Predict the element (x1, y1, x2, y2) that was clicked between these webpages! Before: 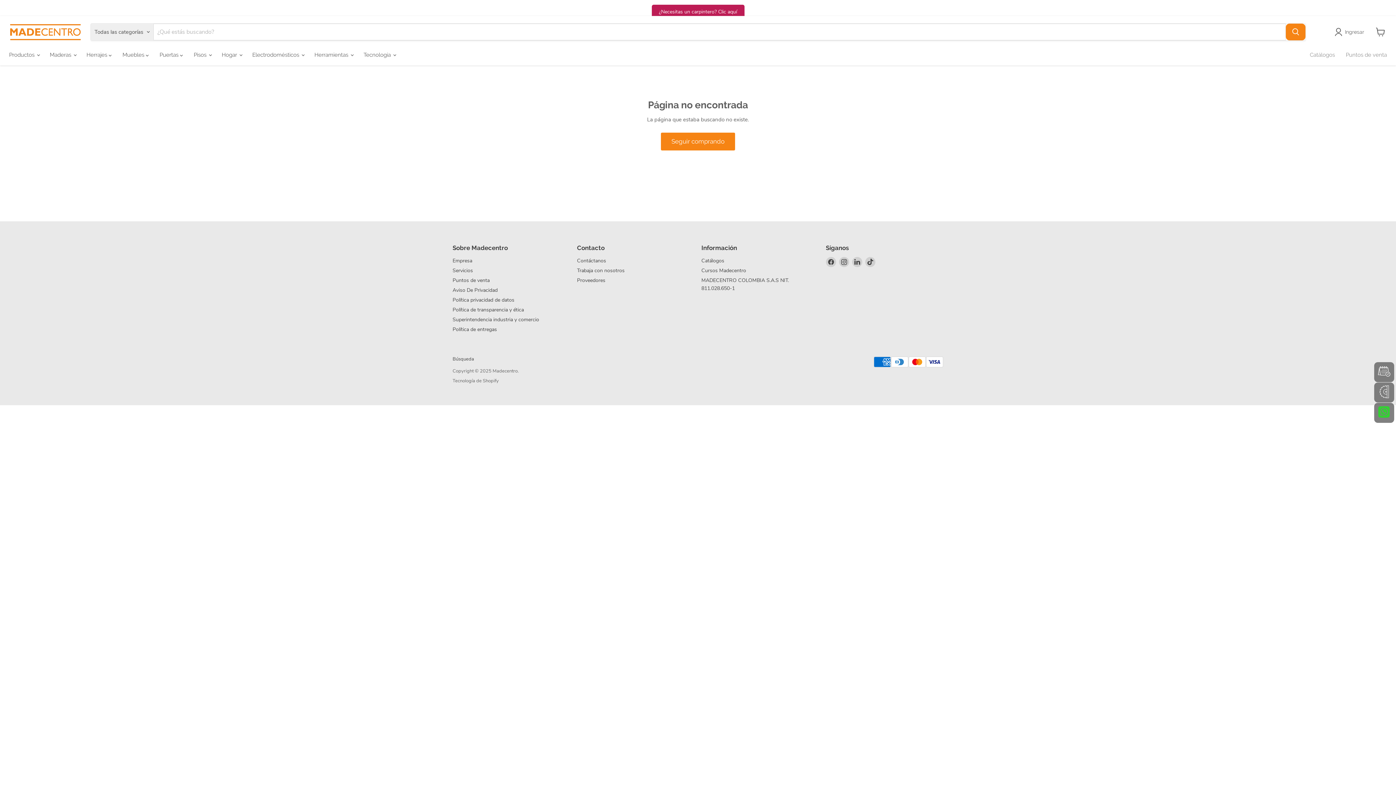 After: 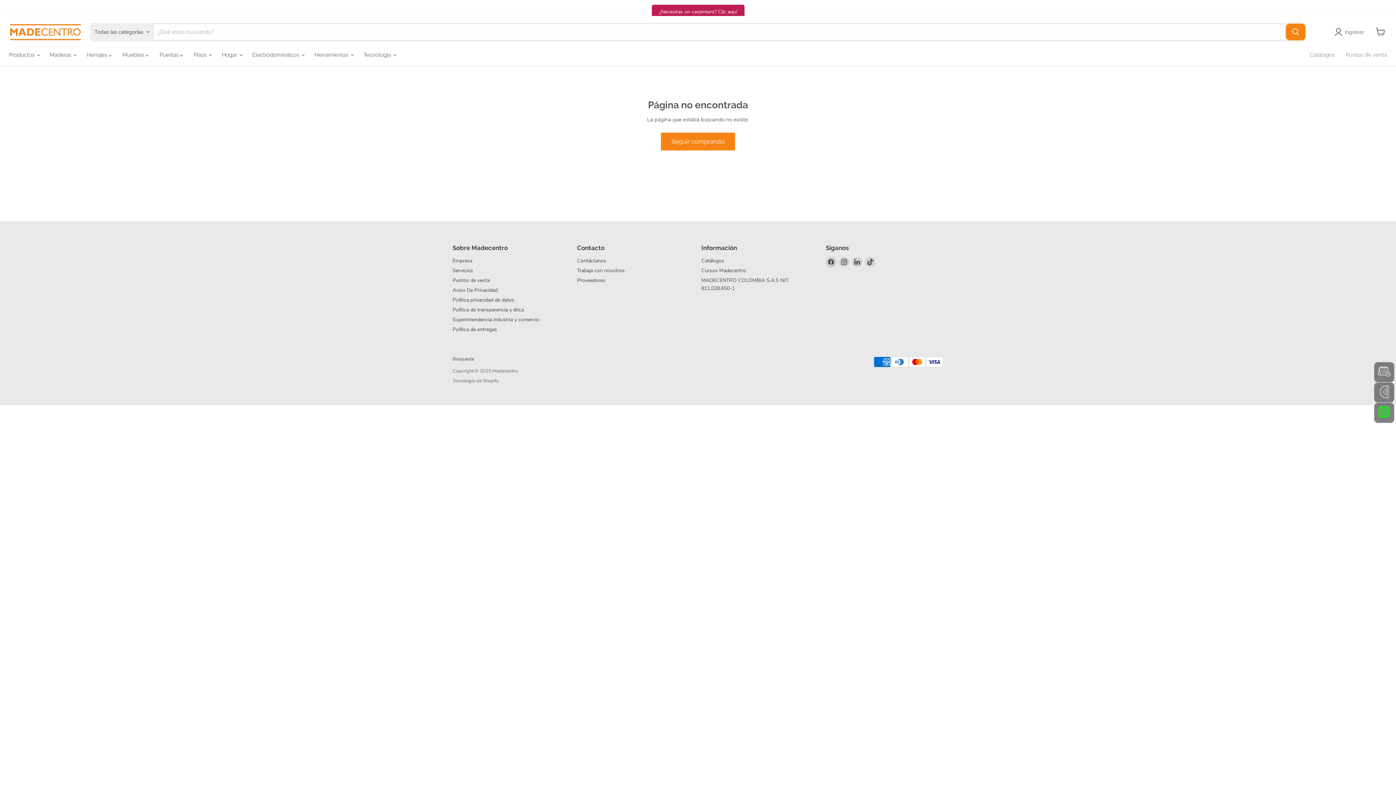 Action: bbox: (826, 256, 836, 267) label: Encuéntrenos en Facebook